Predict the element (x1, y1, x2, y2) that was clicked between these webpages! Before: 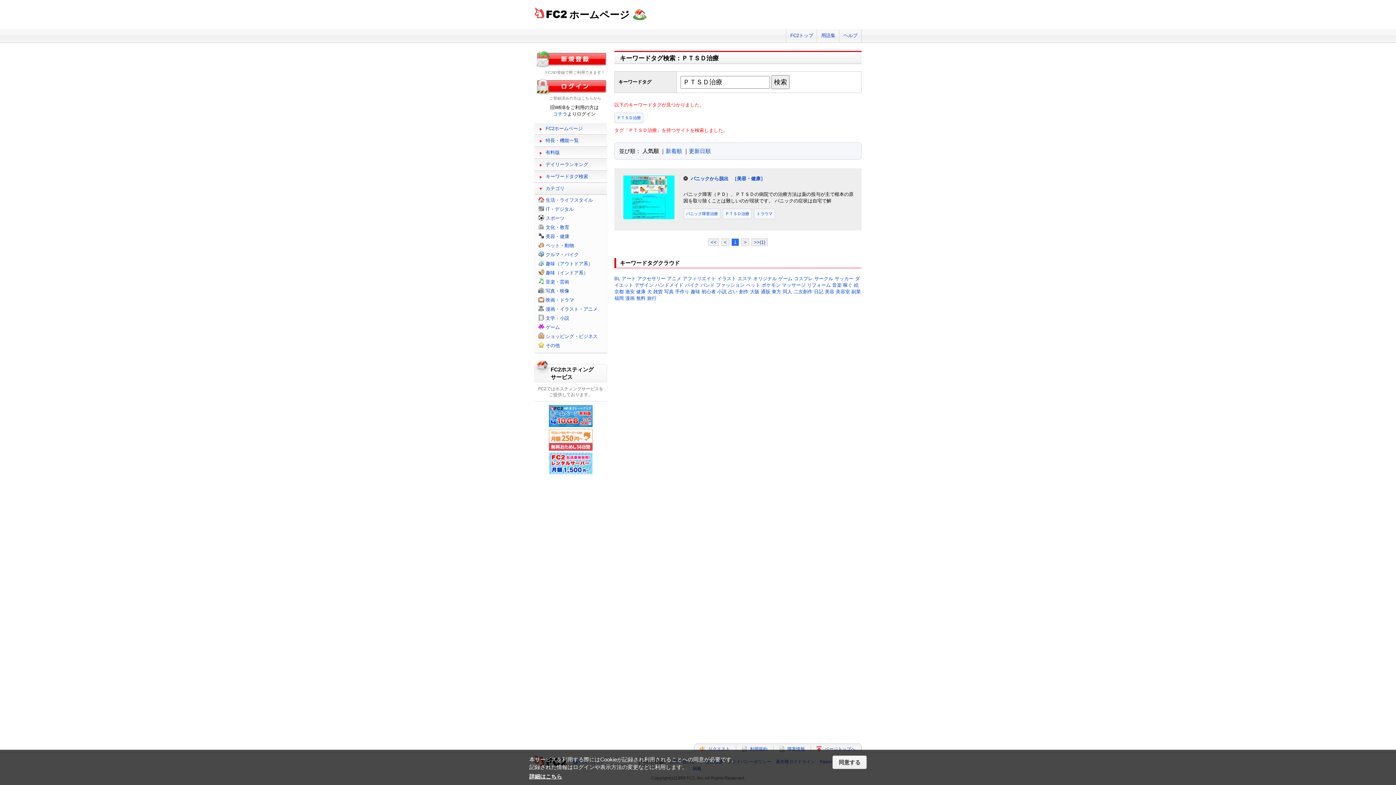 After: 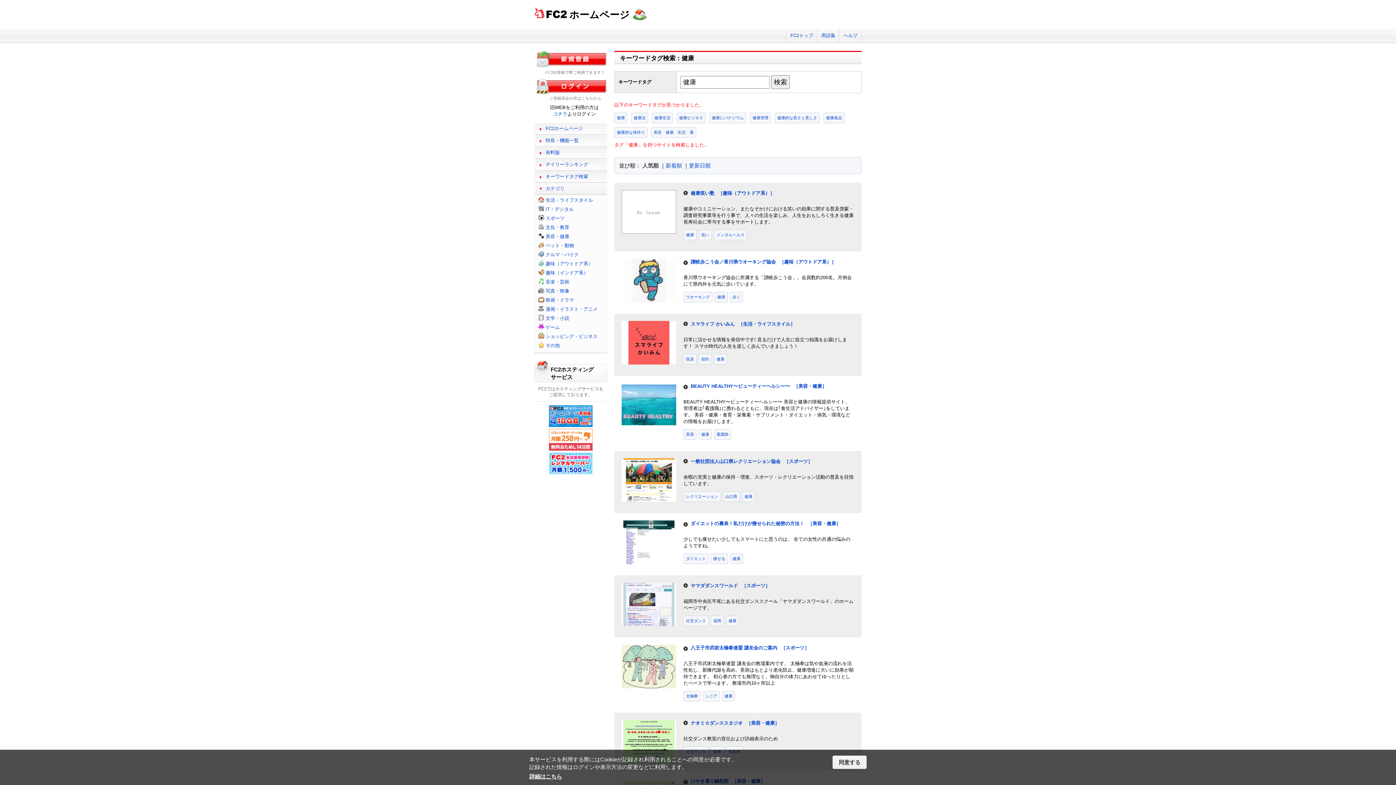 Action: label: 健康 bbox: (636, 289, 645, 294)